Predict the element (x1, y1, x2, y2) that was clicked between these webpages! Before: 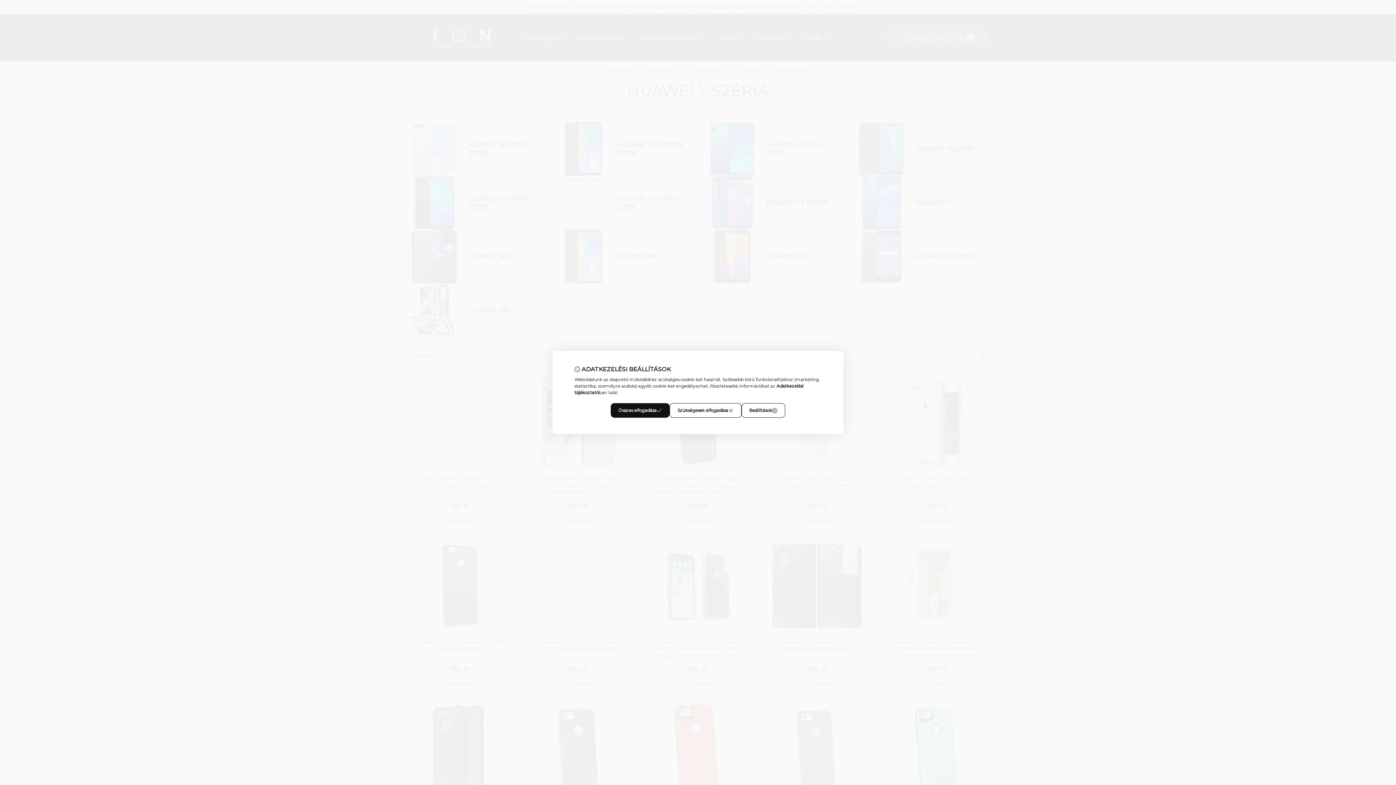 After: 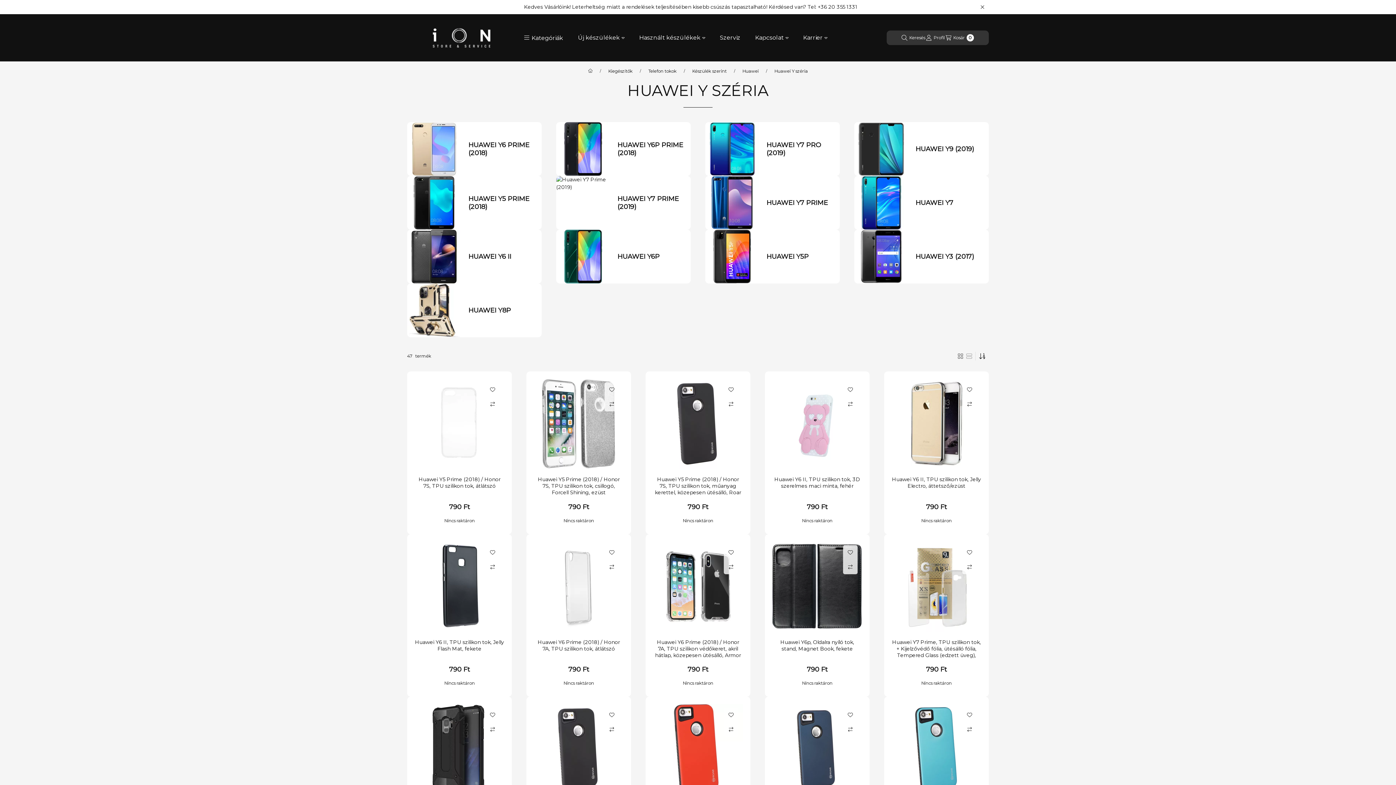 Action: label: Szükségesek elfogadása bbox: (669, 403, 741, 418)